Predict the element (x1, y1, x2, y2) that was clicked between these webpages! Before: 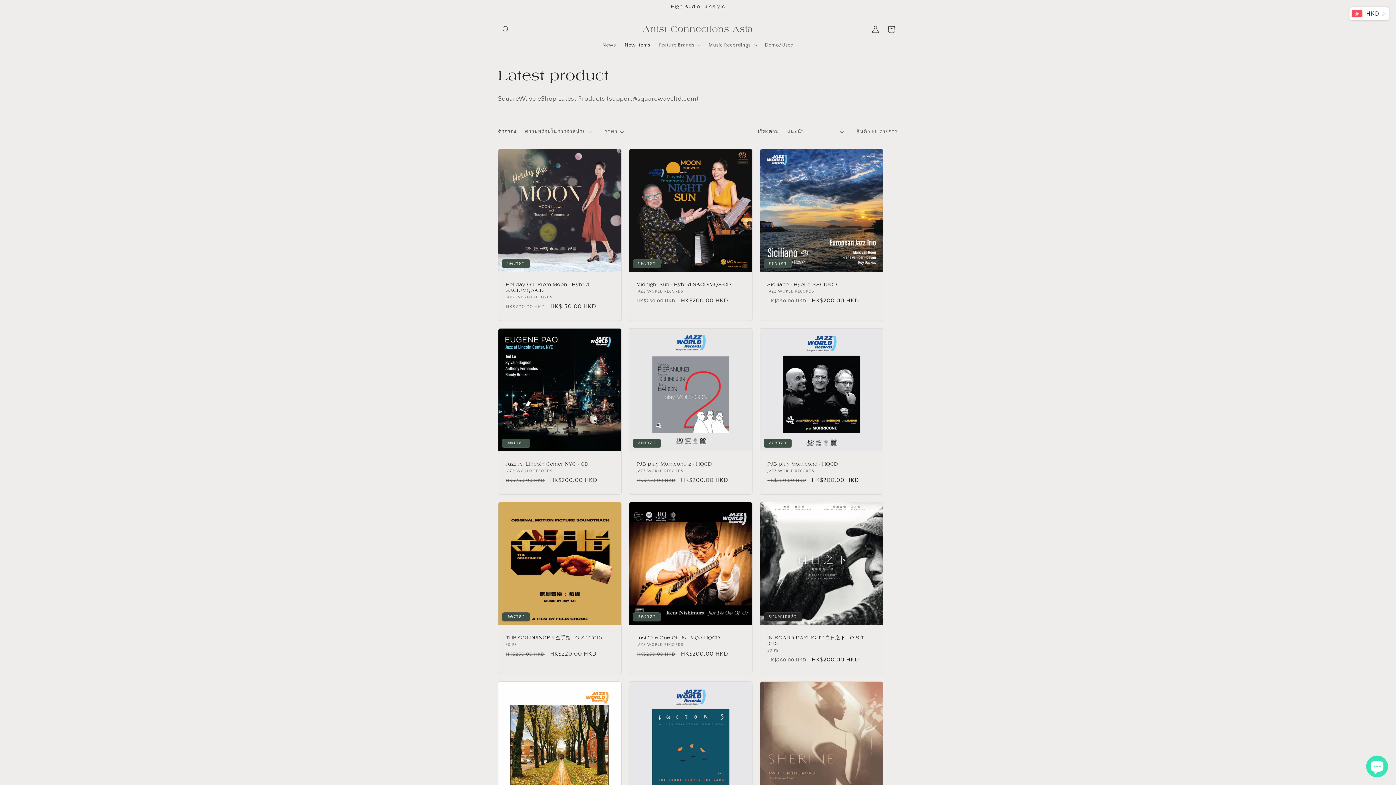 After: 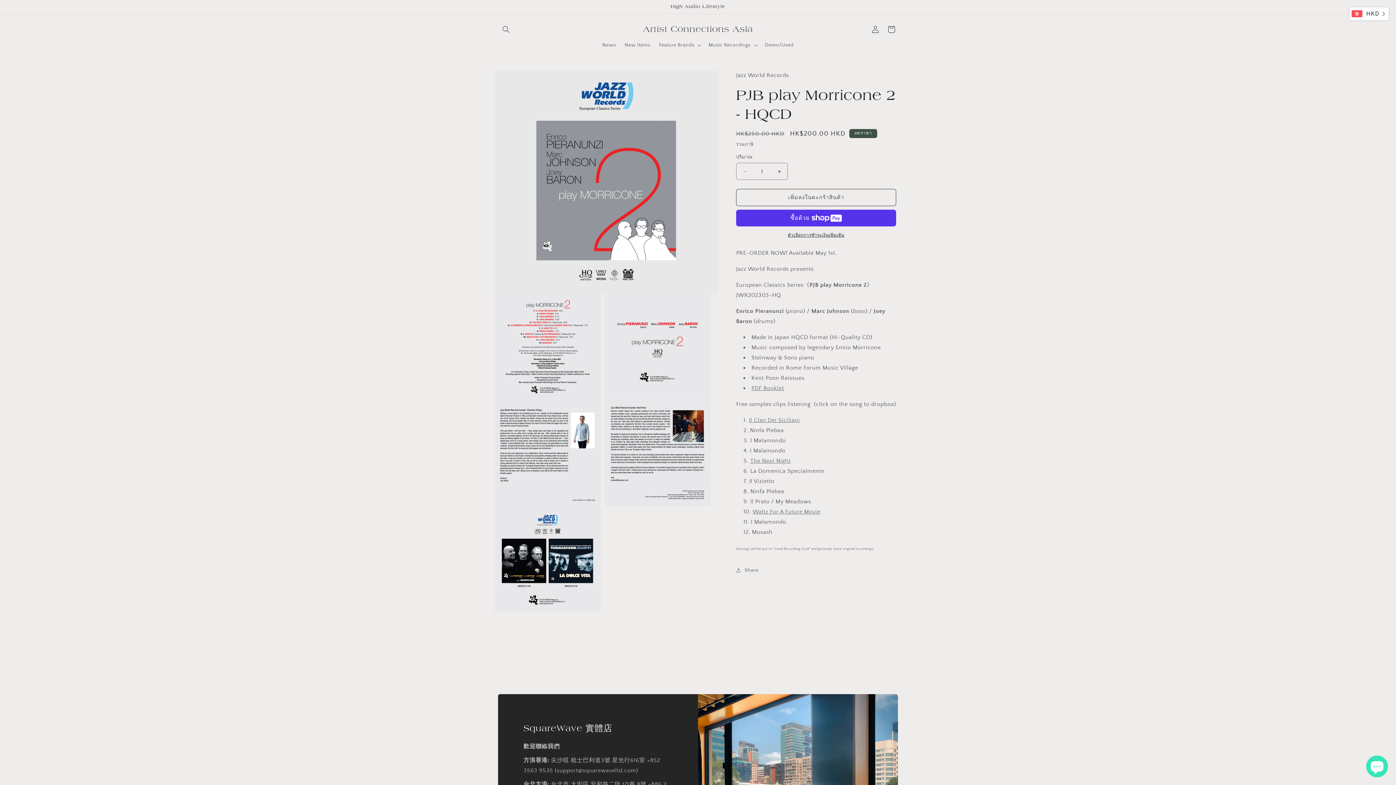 Action: label: PJB play Morricone 2 - HQCD bbox: (636, 461, 745, 467)